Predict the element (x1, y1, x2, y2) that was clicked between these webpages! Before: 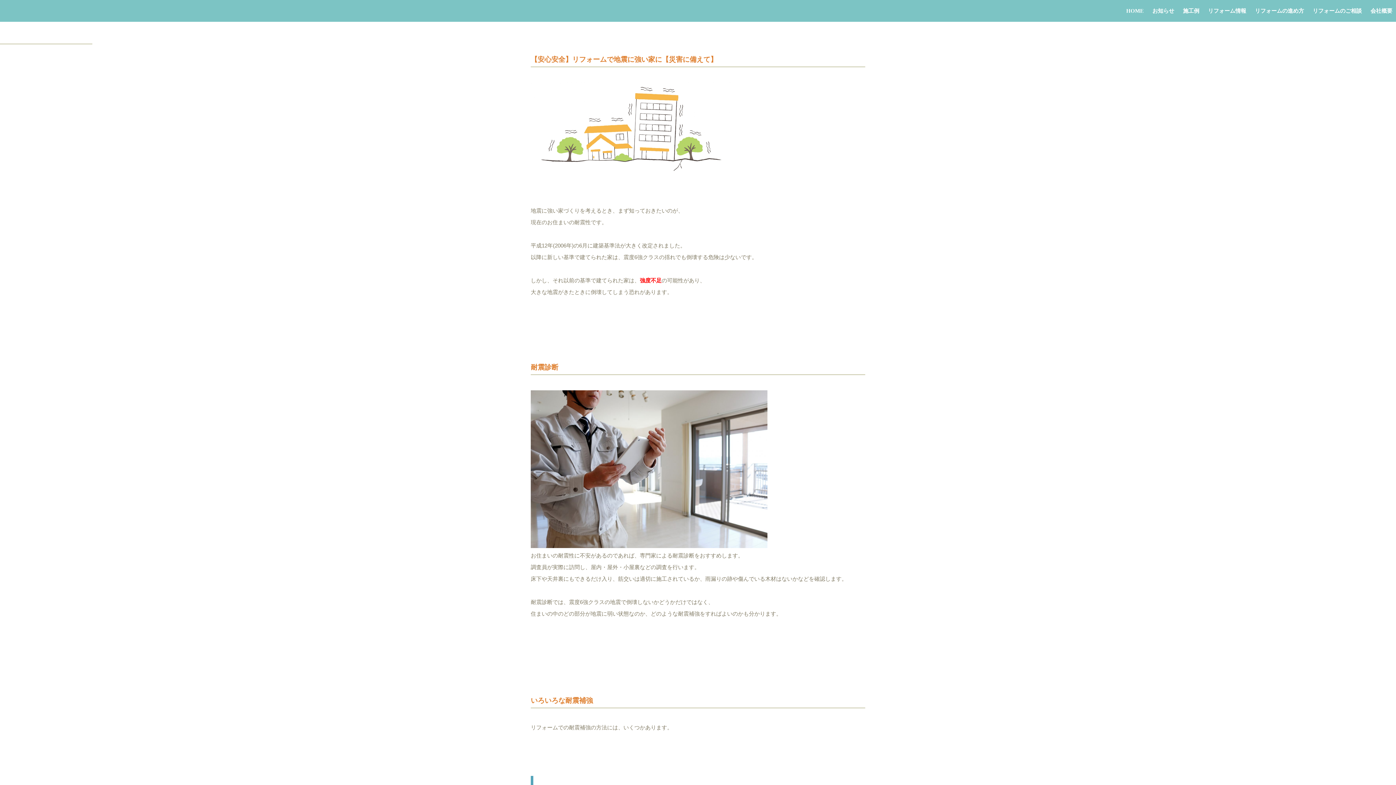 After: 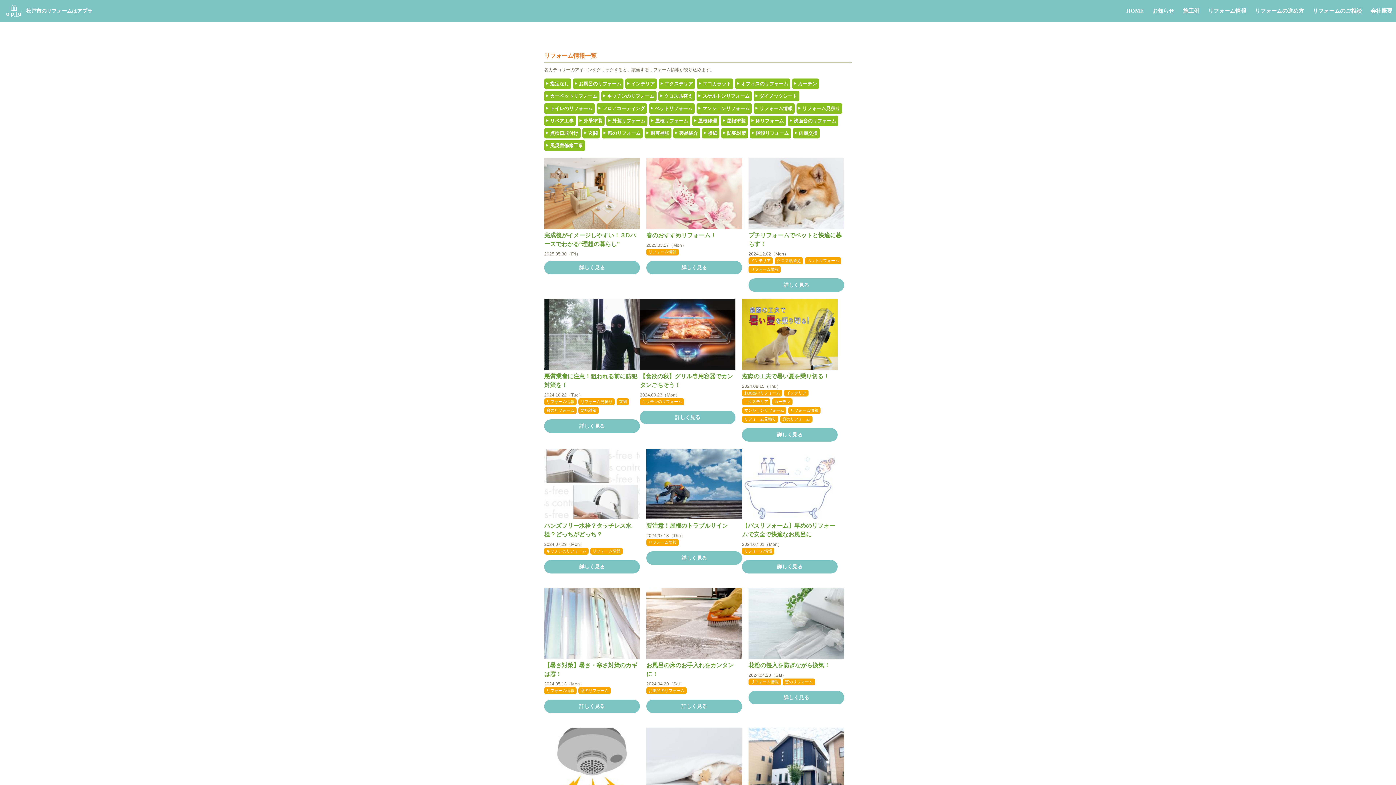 Action: bbox: (1208, 8, 1246, 13) label: リフォーム情報